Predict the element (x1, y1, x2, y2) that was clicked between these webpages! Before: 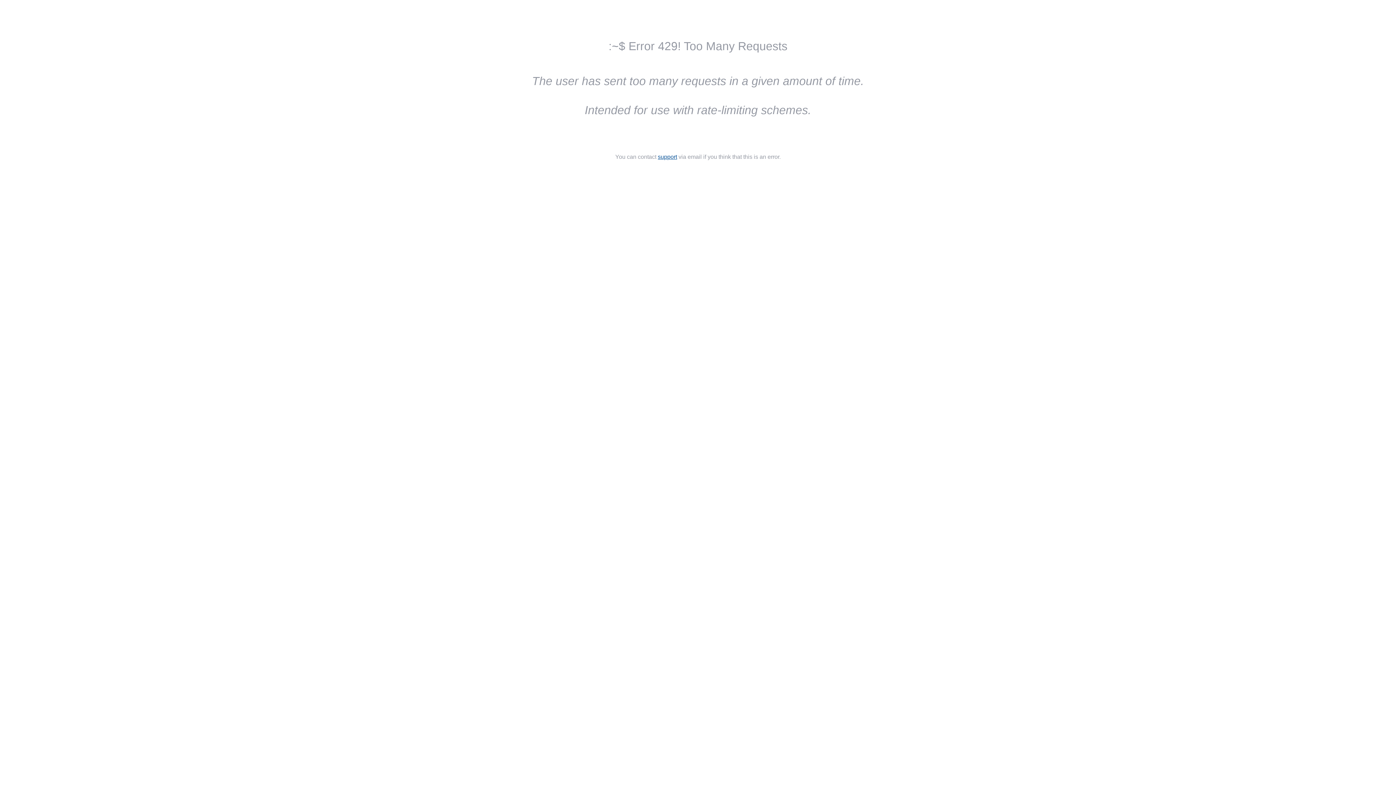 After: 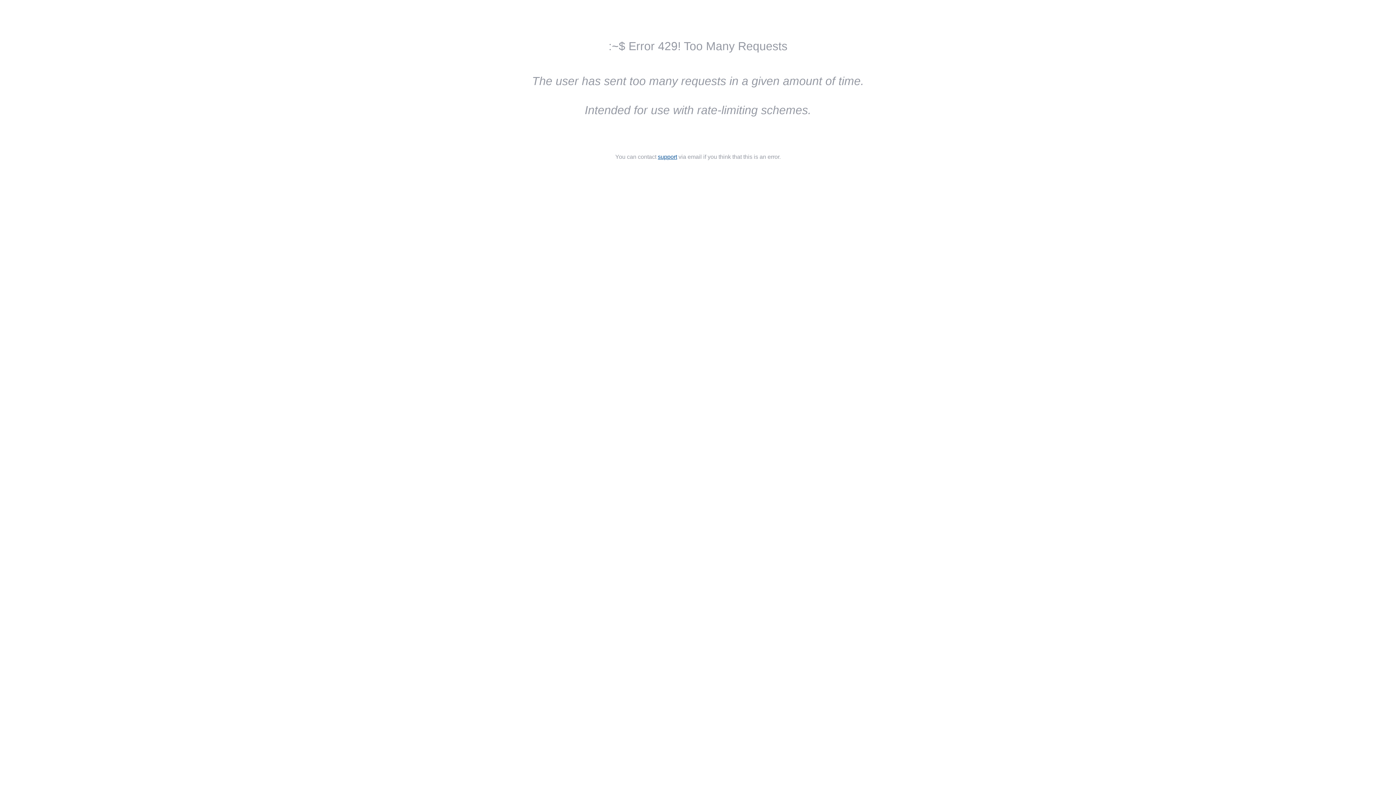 Action: label: support bbox: (658, 153, 677, 160)